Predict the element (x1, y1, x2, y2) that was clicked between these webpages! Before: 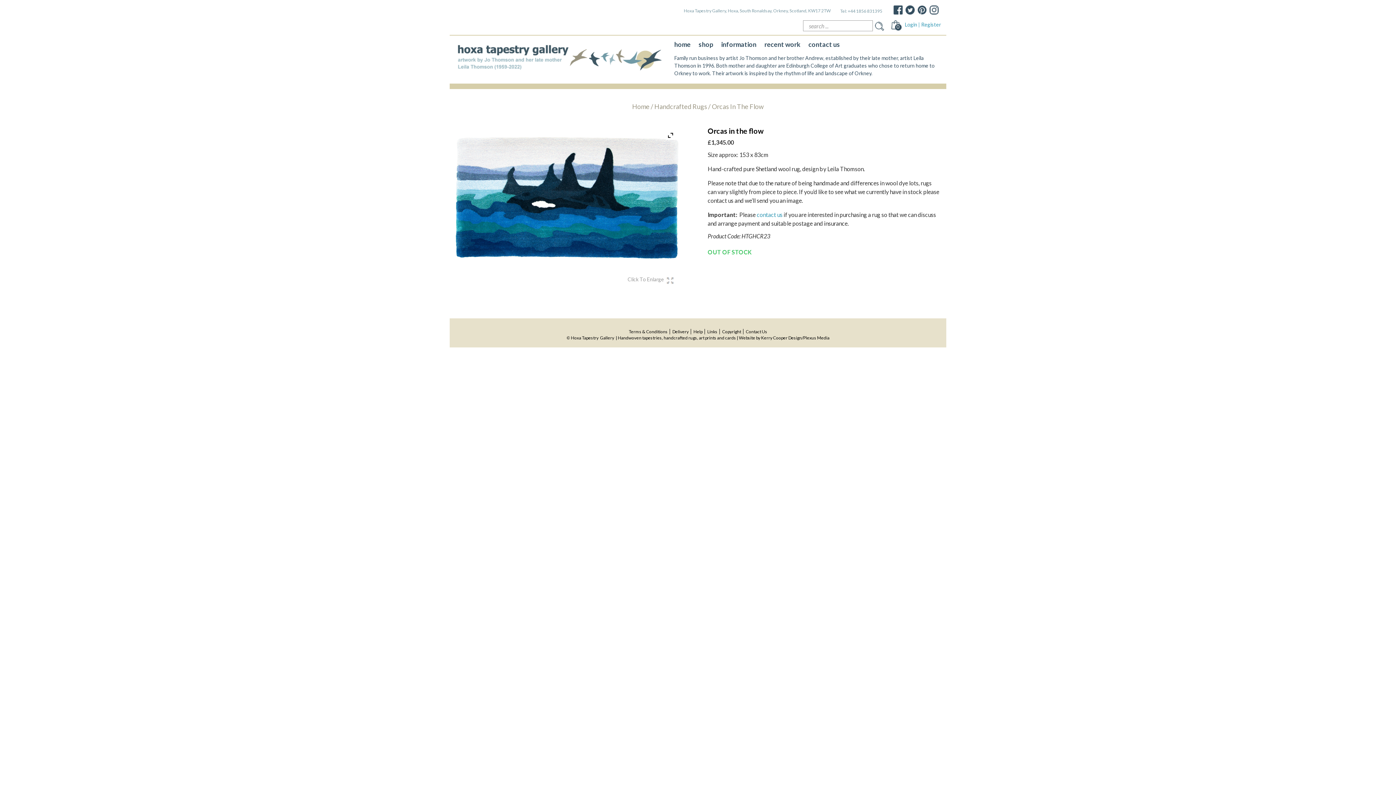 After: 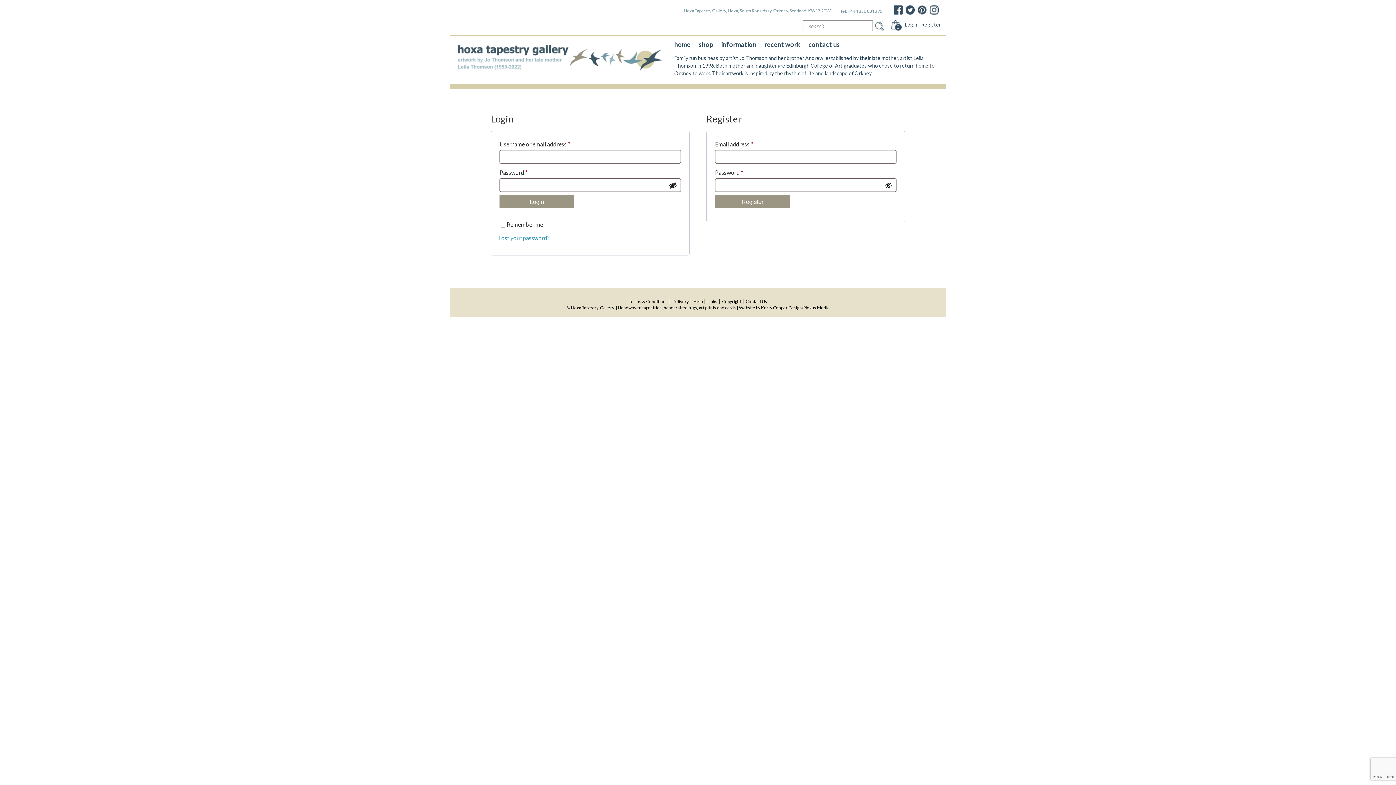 Action: bbox: (905, 21, 941, 27) label: Login | Register